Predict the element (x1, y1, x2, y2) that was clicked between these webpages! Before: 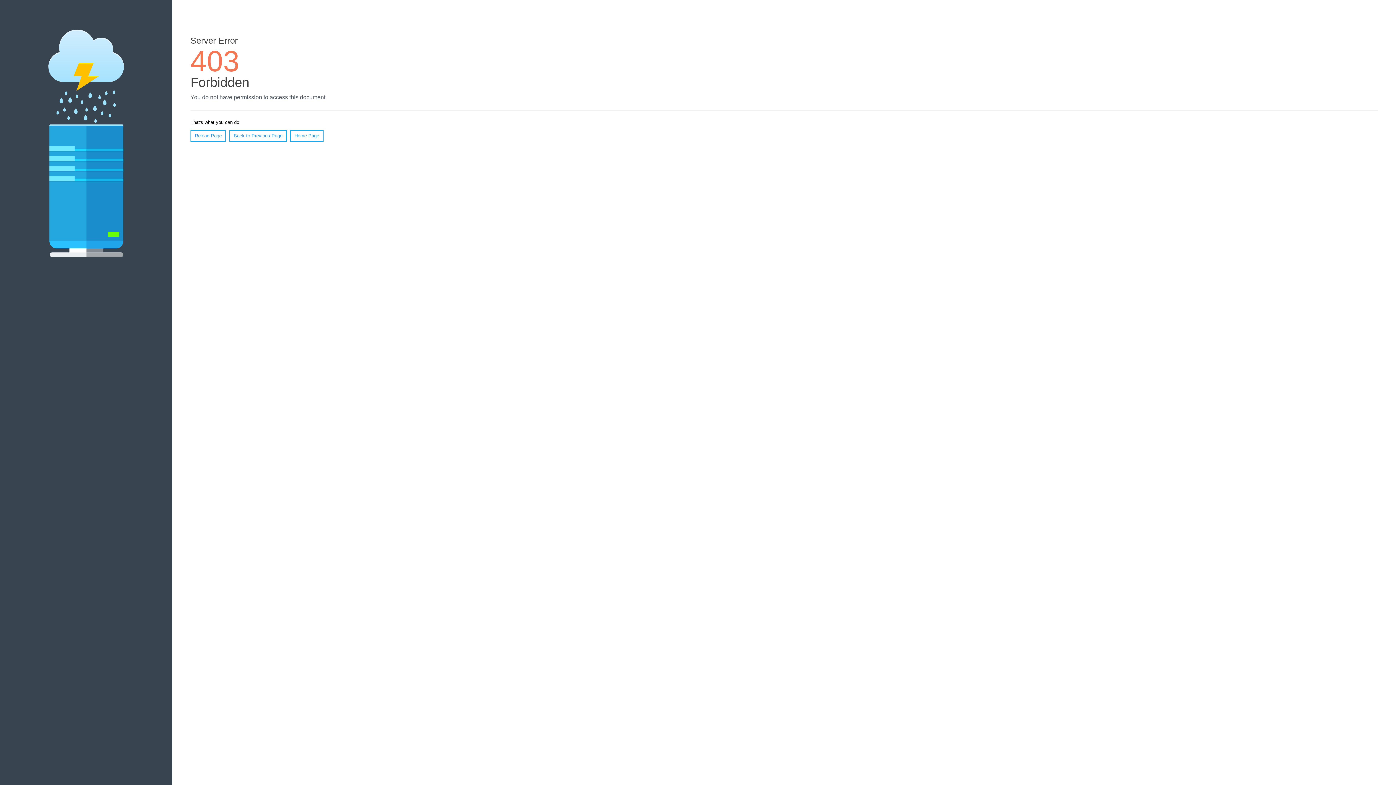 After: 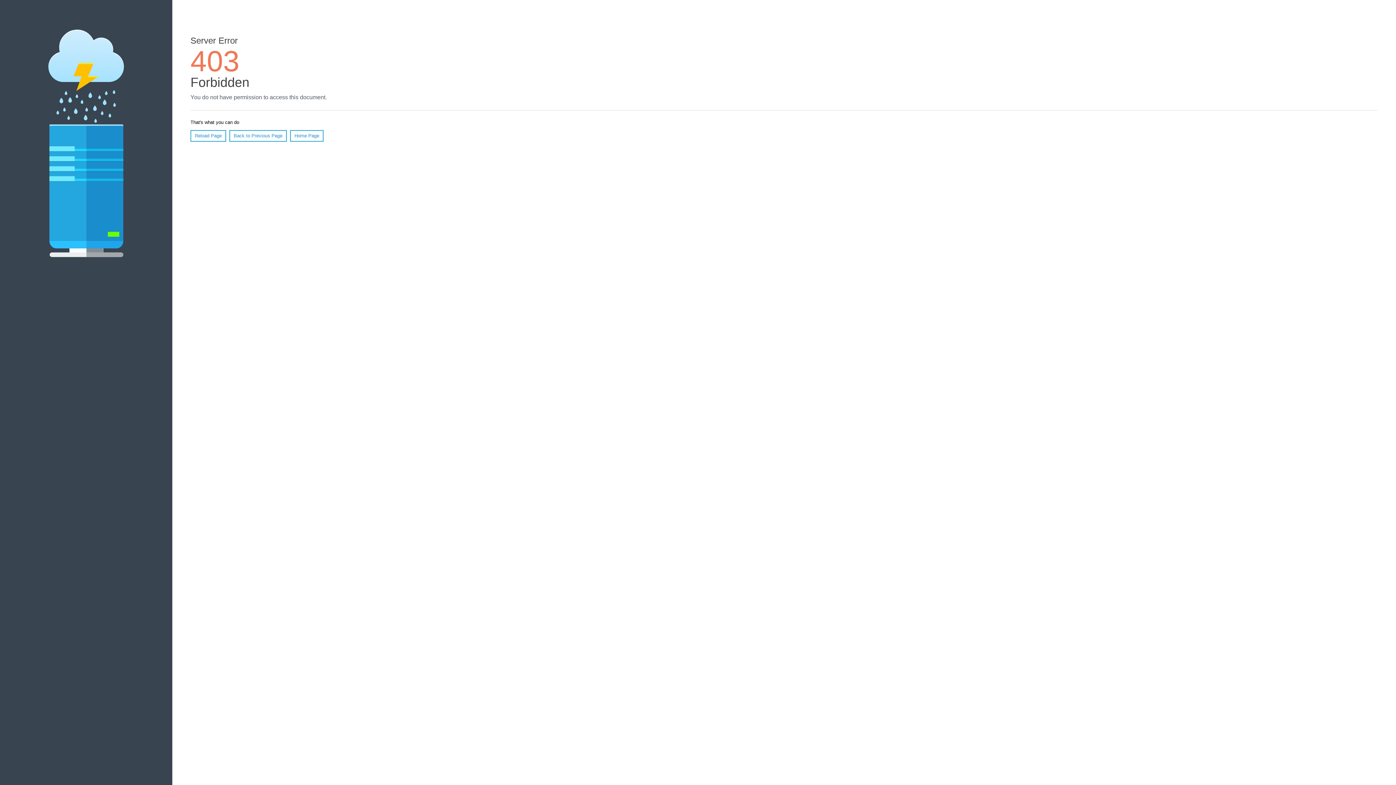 Action: label: Home Page bbox: (290, 130, 323, 141)